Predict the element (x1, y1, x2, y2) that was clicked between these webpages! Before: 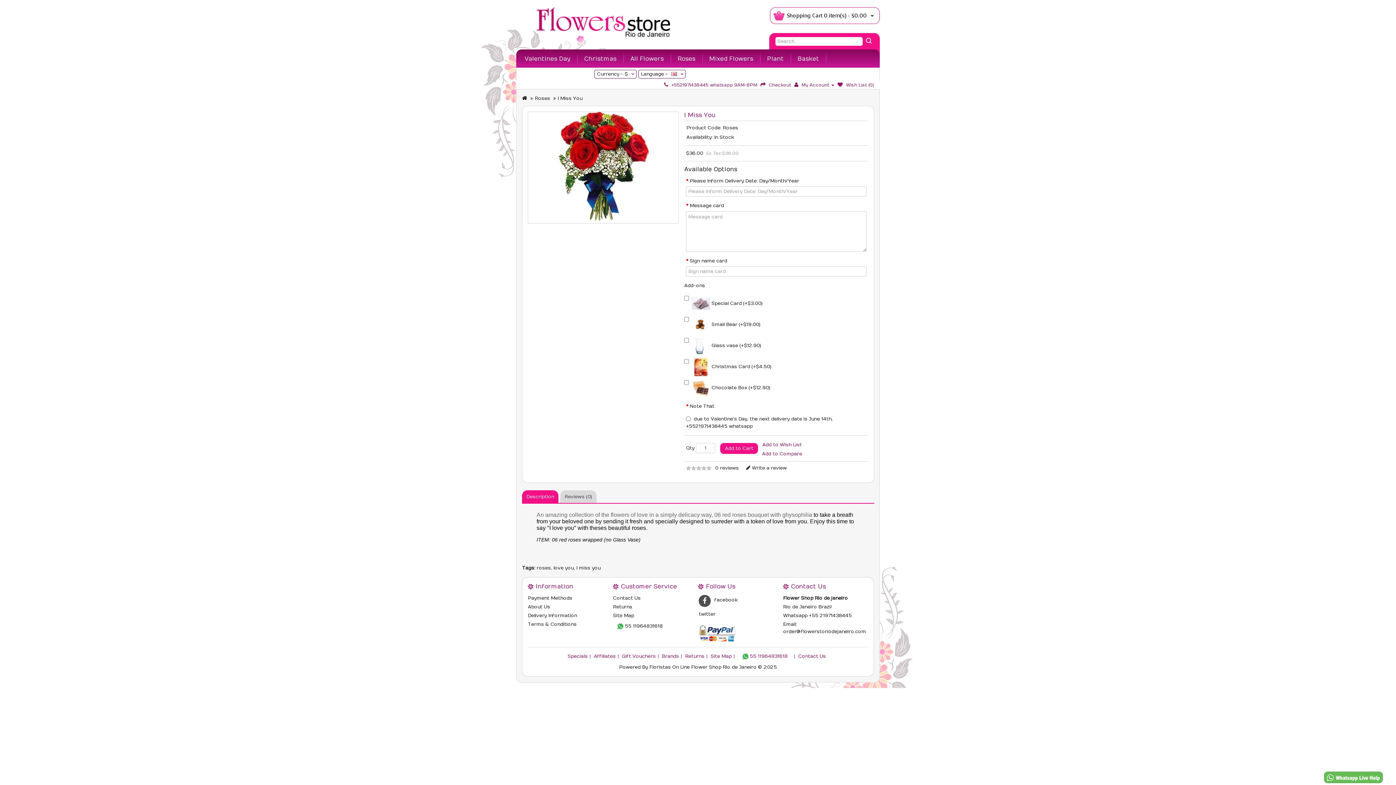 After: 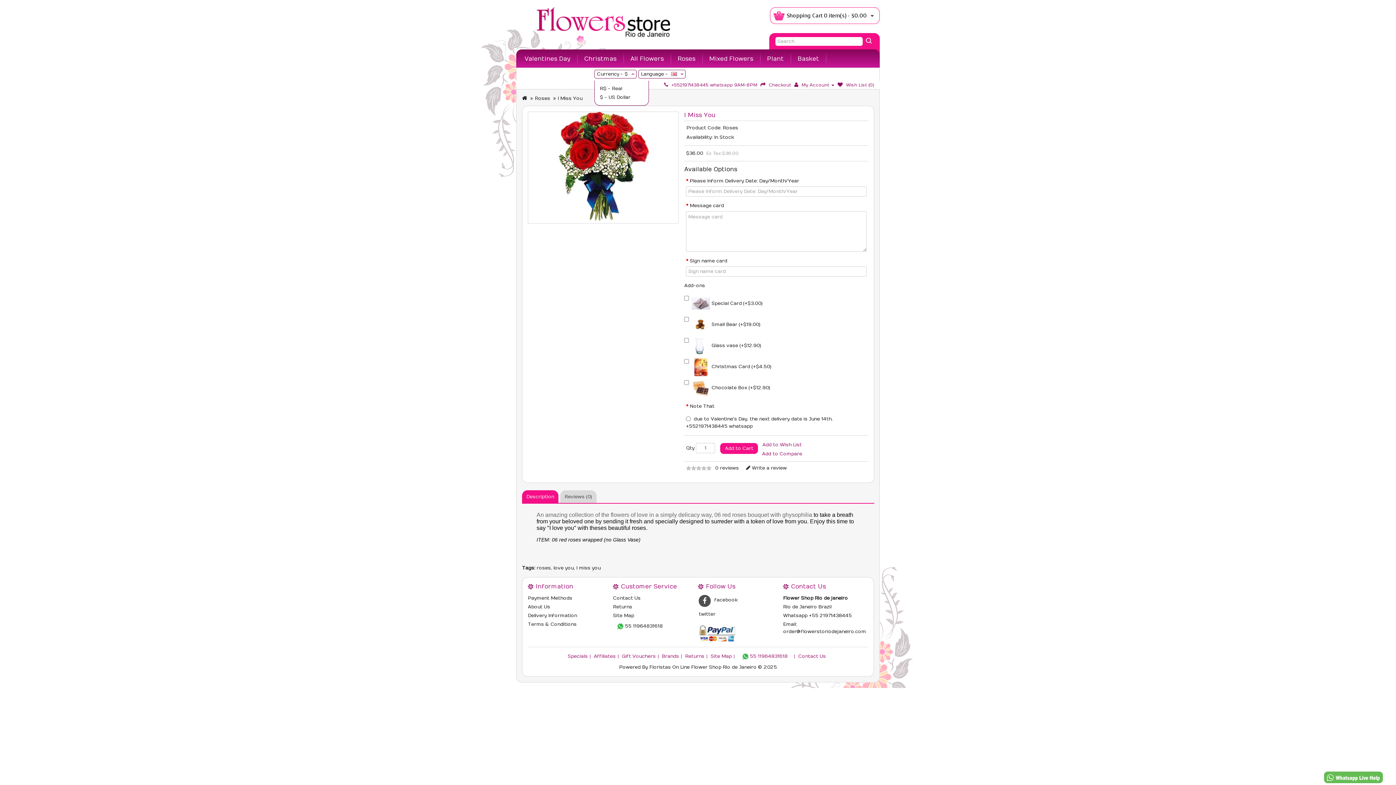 Action: bbox: (594, 69, 636, 78) label: Currency - $ 